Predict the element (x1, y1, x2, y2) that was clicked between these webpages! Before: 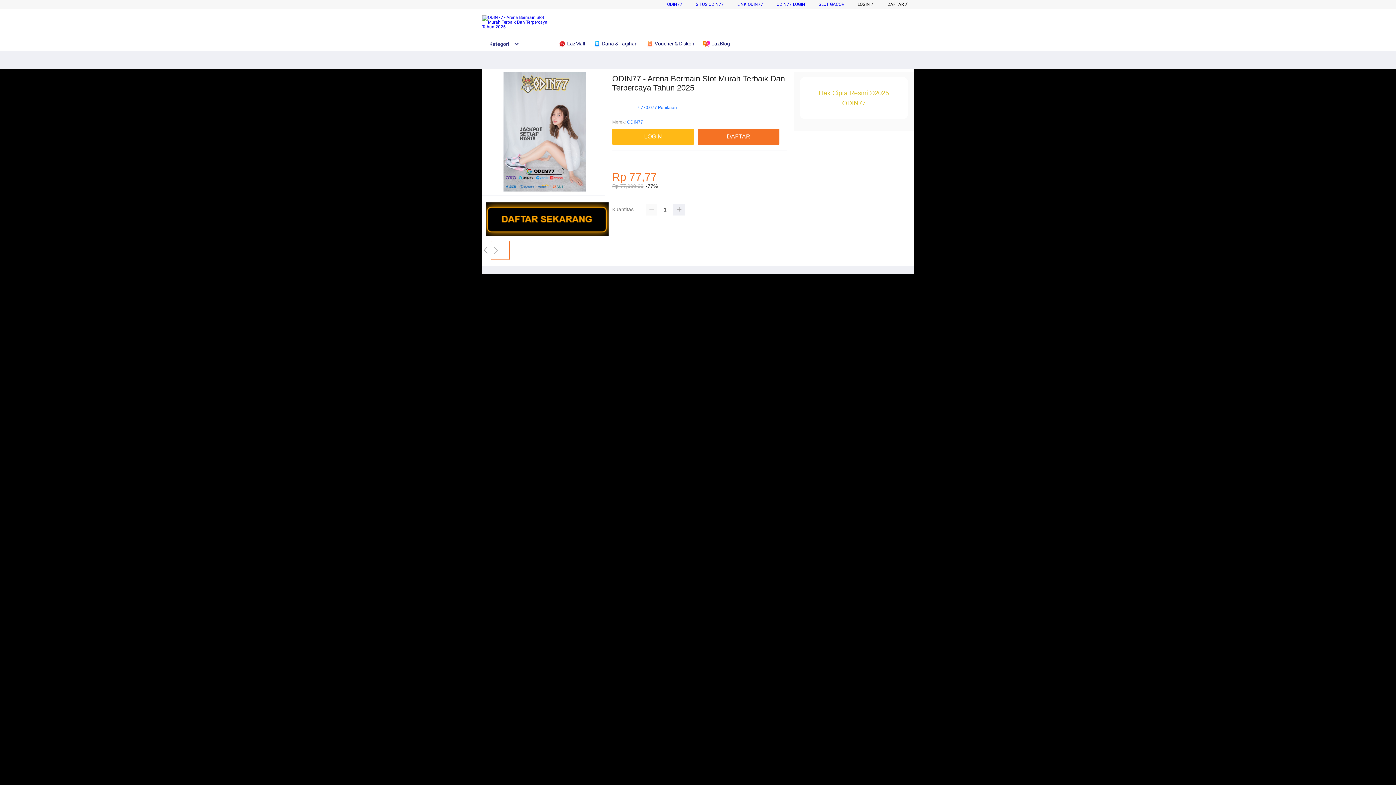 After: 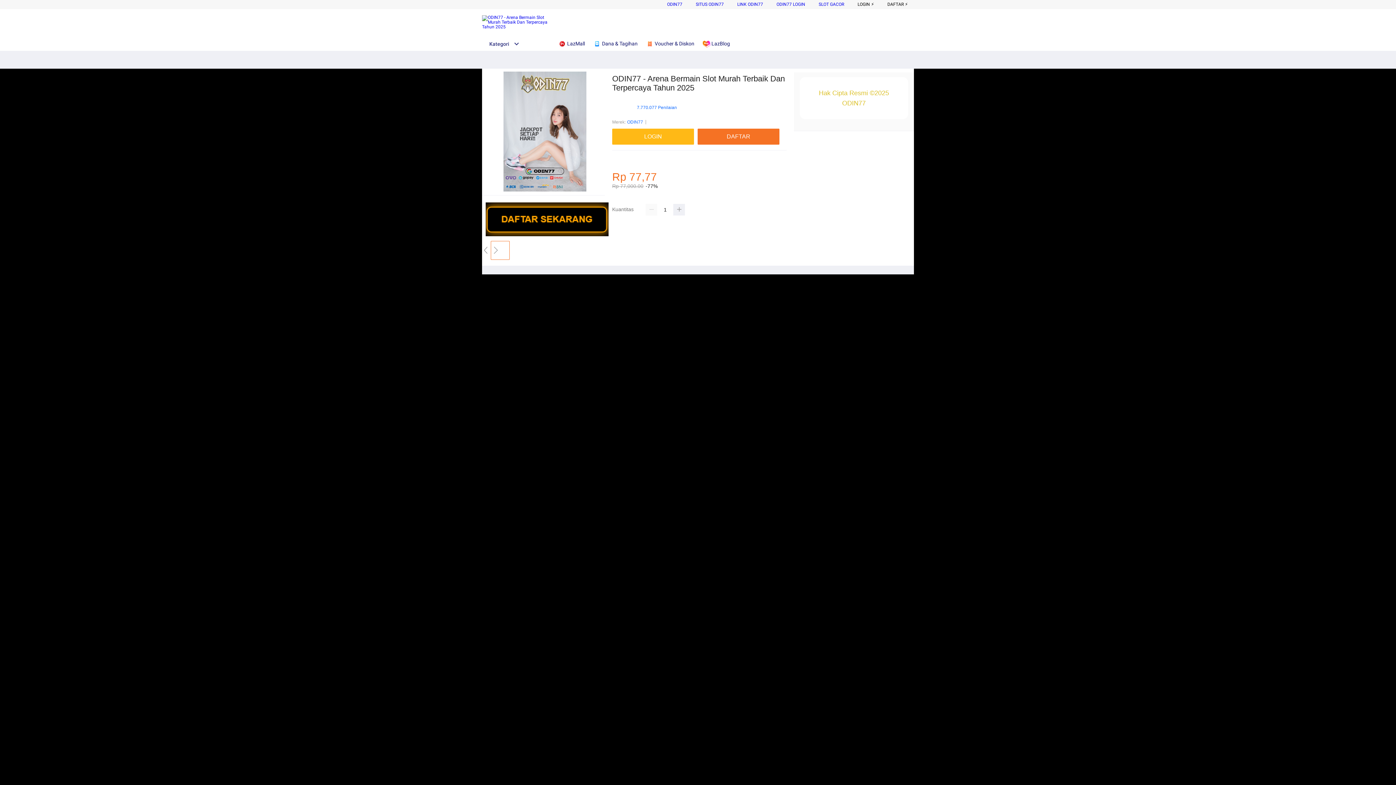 Action: bbox: (593, 36, 641, 50) label:  Dana & Tagihan